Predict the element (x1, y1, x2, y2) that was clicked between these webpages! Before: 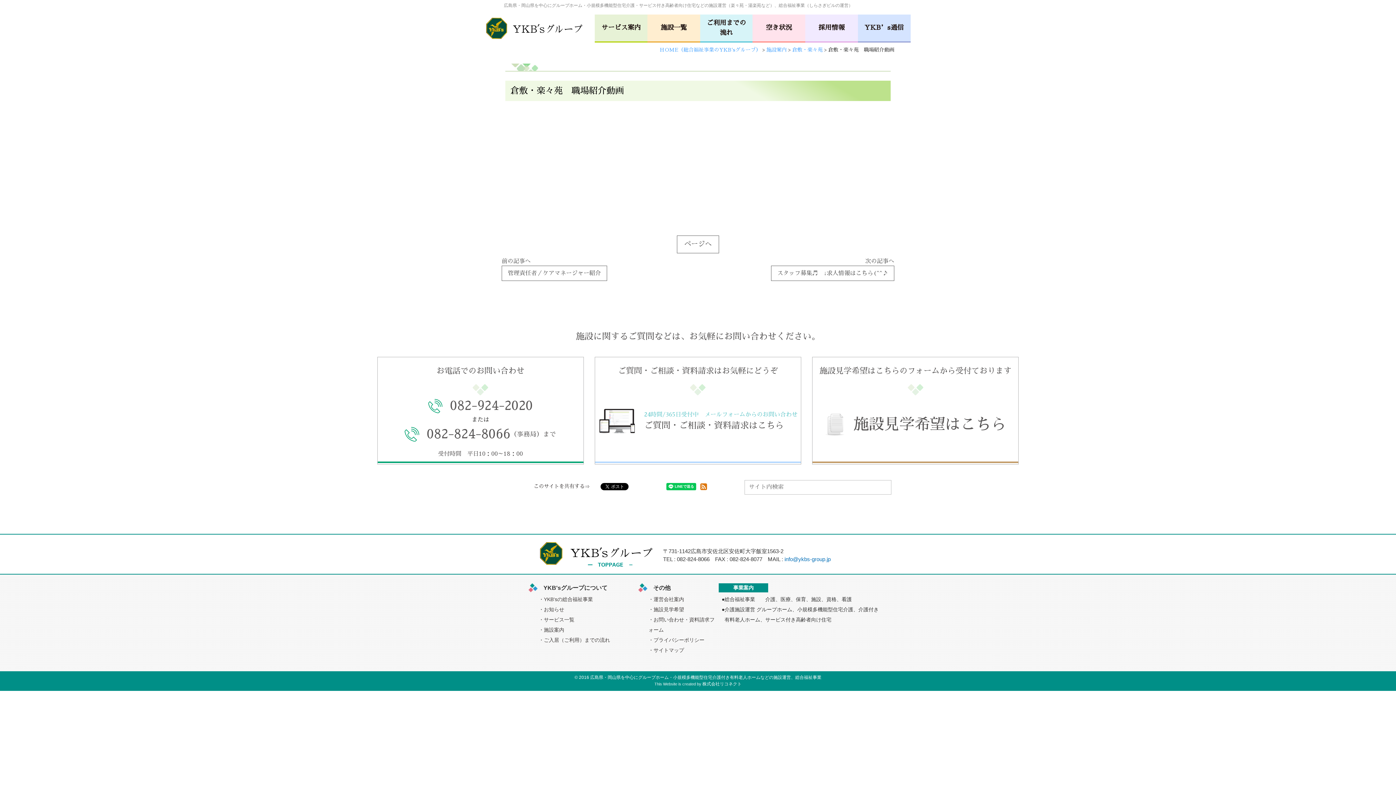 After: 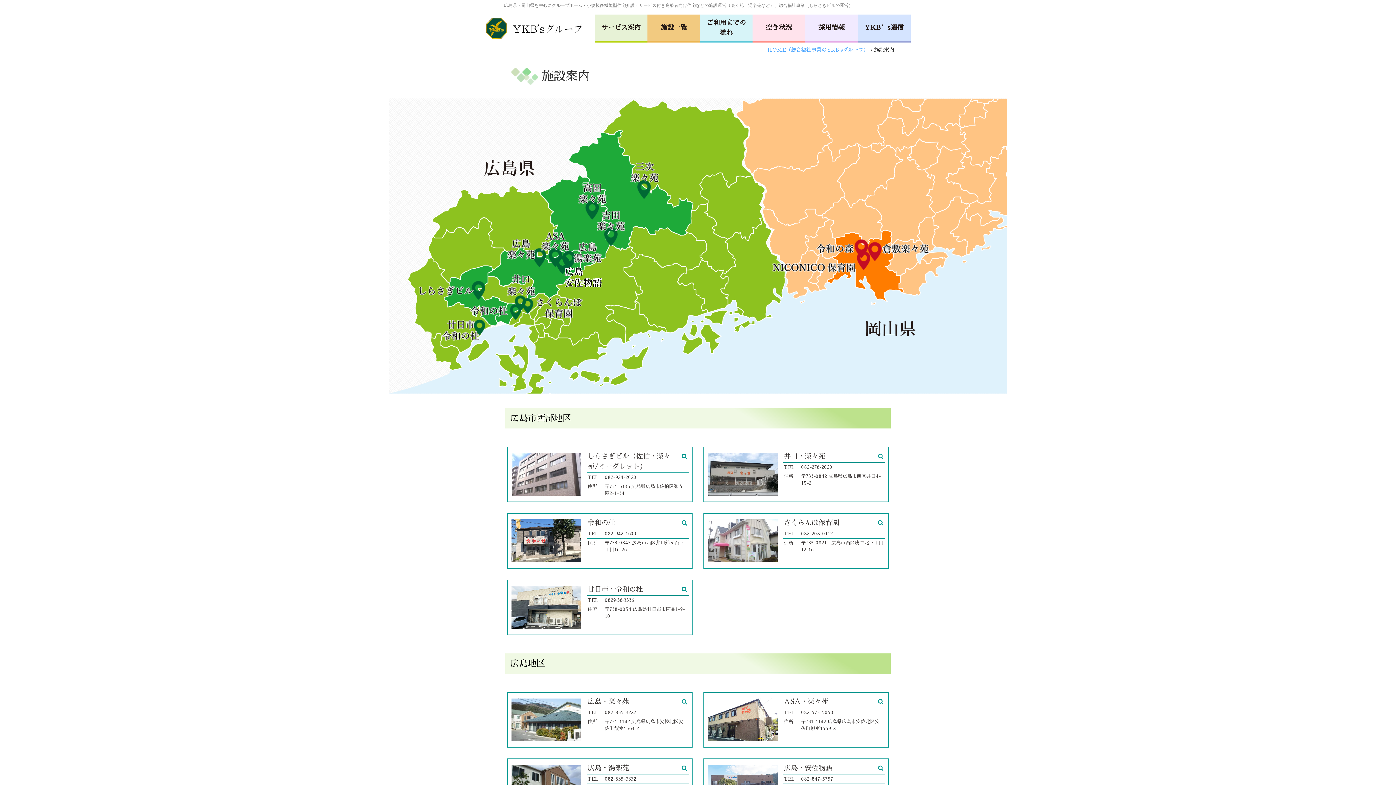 Action: label: 施設一覧 bbox: (647, 14, 700, 42)